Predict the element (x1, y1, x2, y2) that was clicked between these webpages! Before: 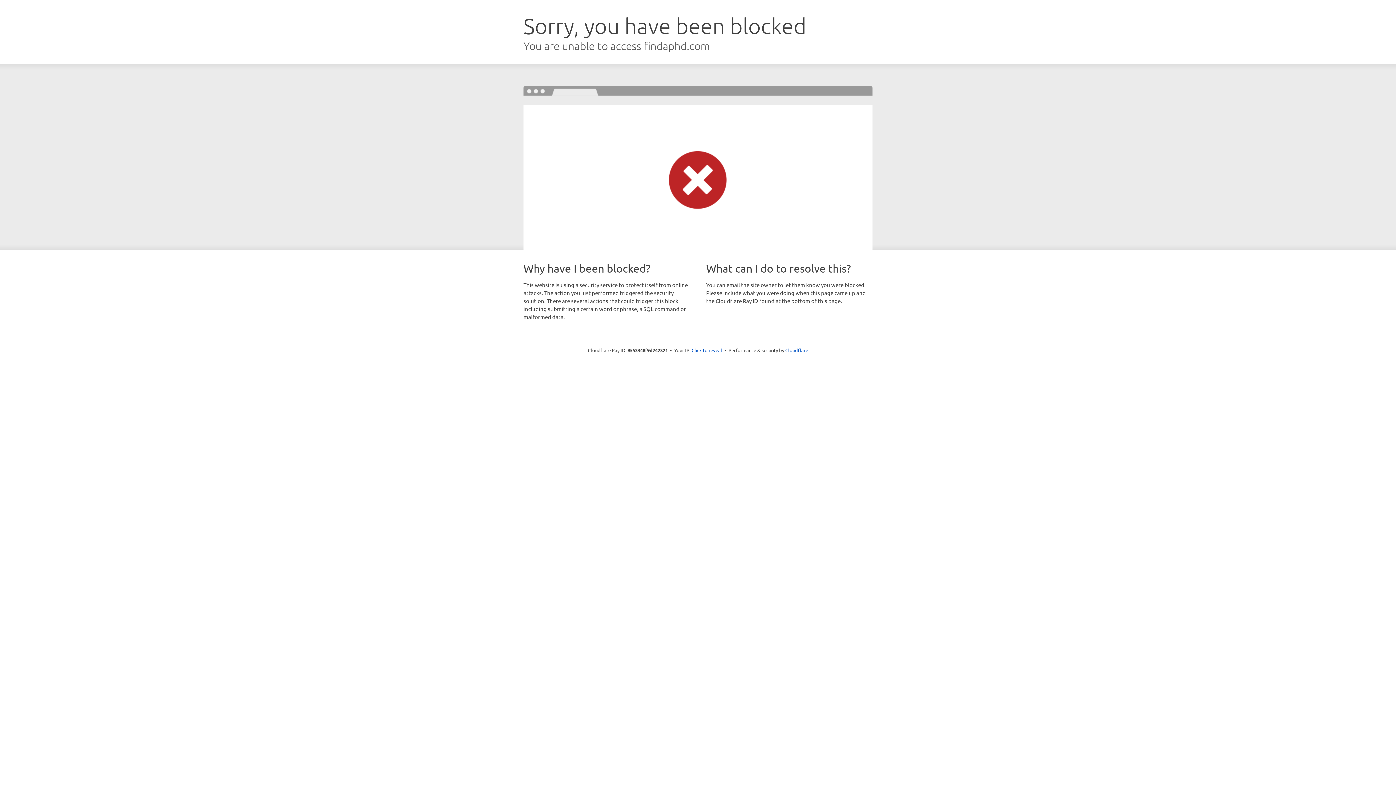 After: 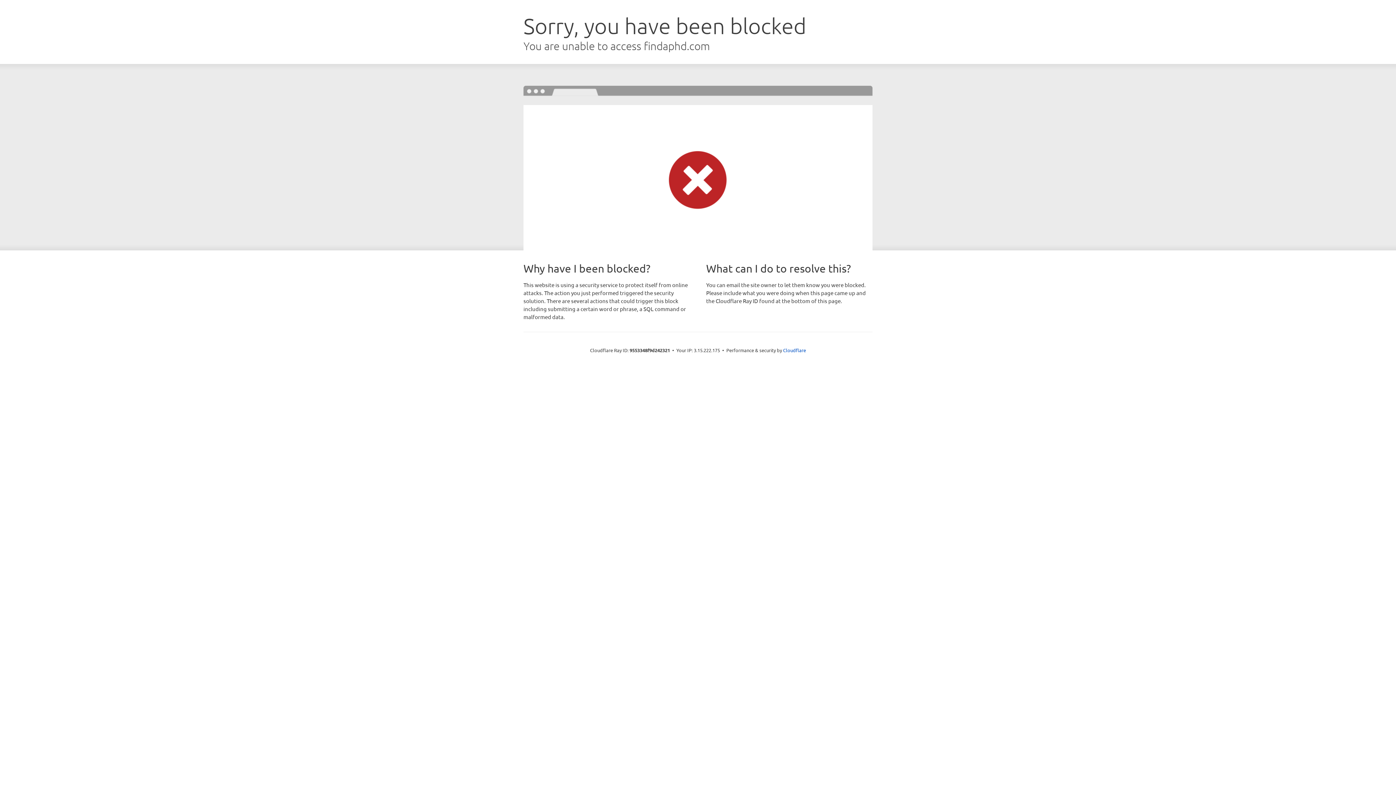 Action: label: Click to reveal bbox: (691, 346, 722, 353)